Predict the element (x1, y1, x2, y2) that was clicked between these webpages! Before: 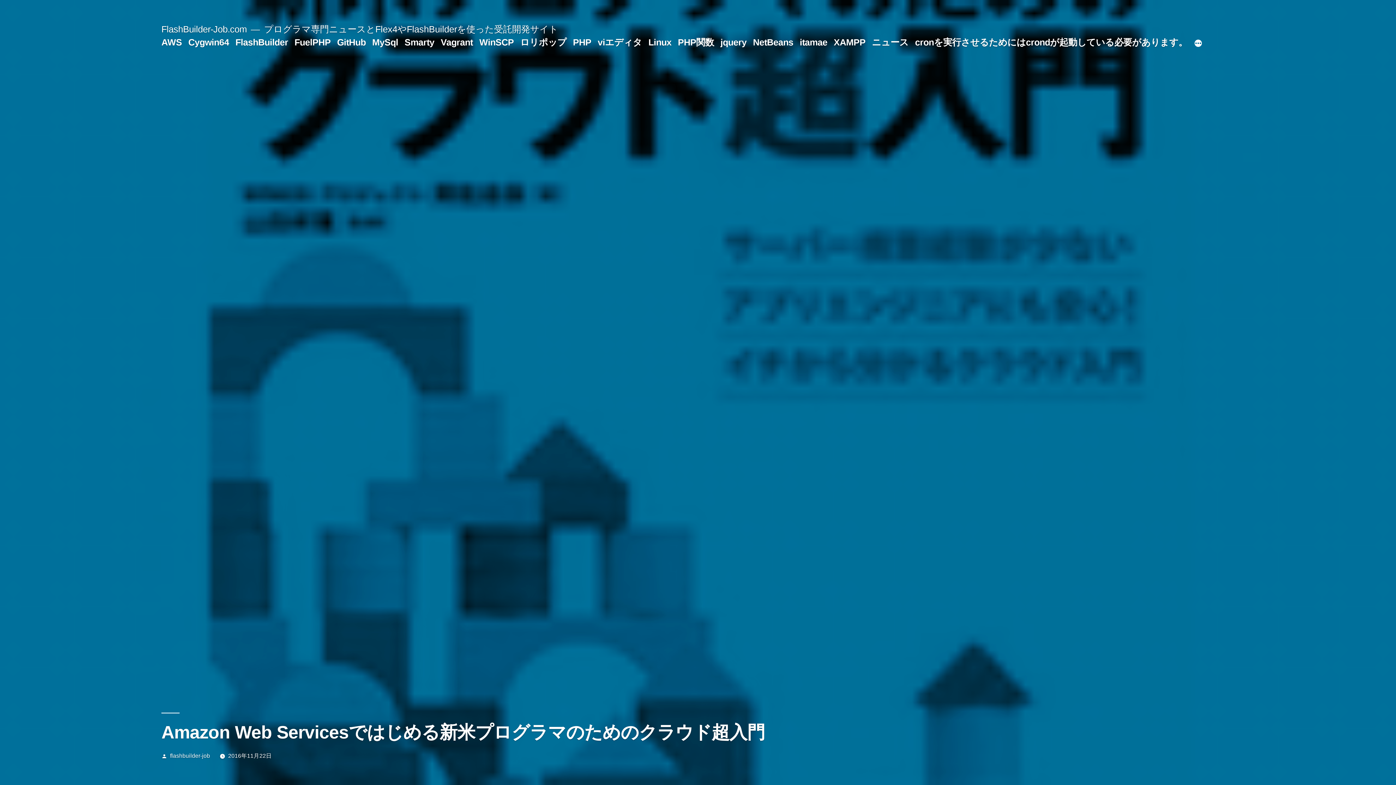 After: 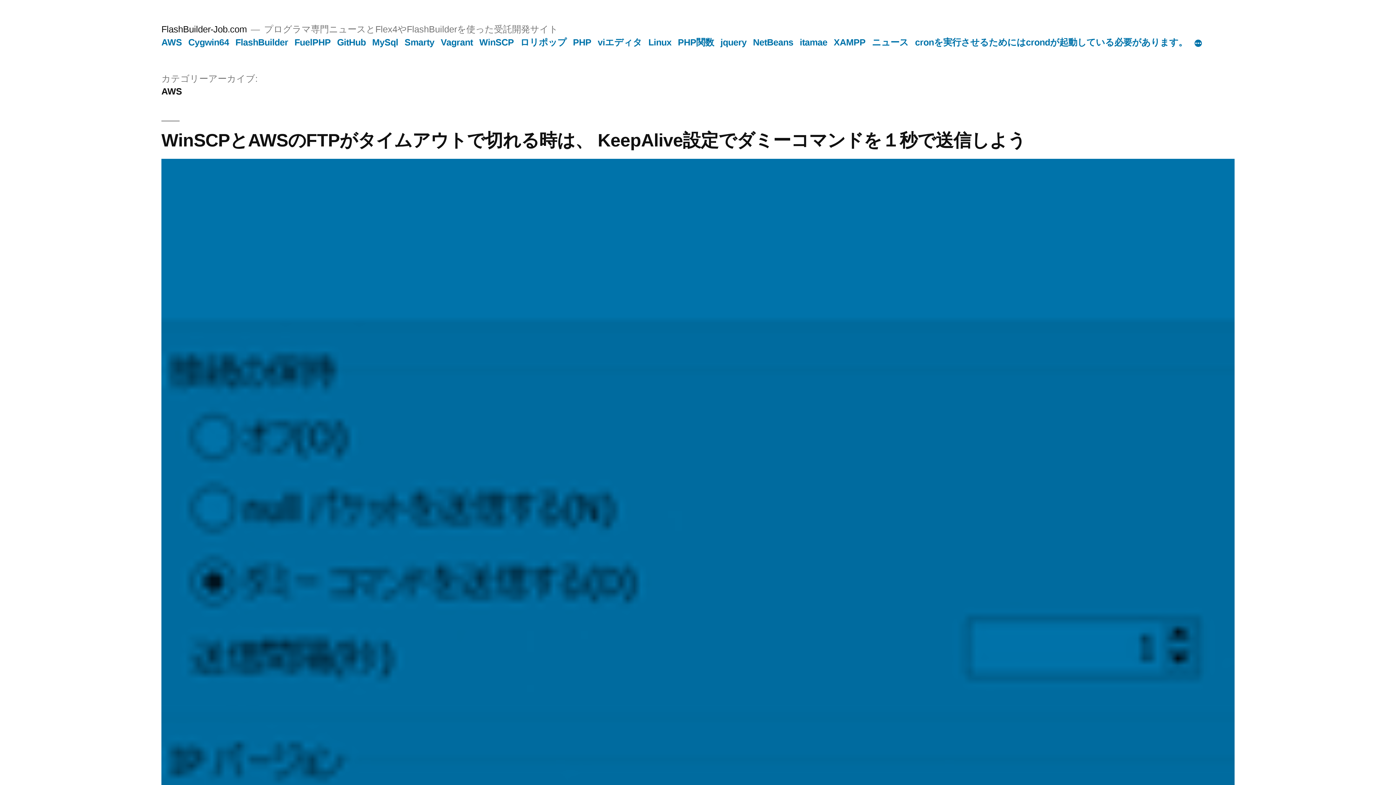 Action: bbox: (161, 37, 182, 47) label: AWS